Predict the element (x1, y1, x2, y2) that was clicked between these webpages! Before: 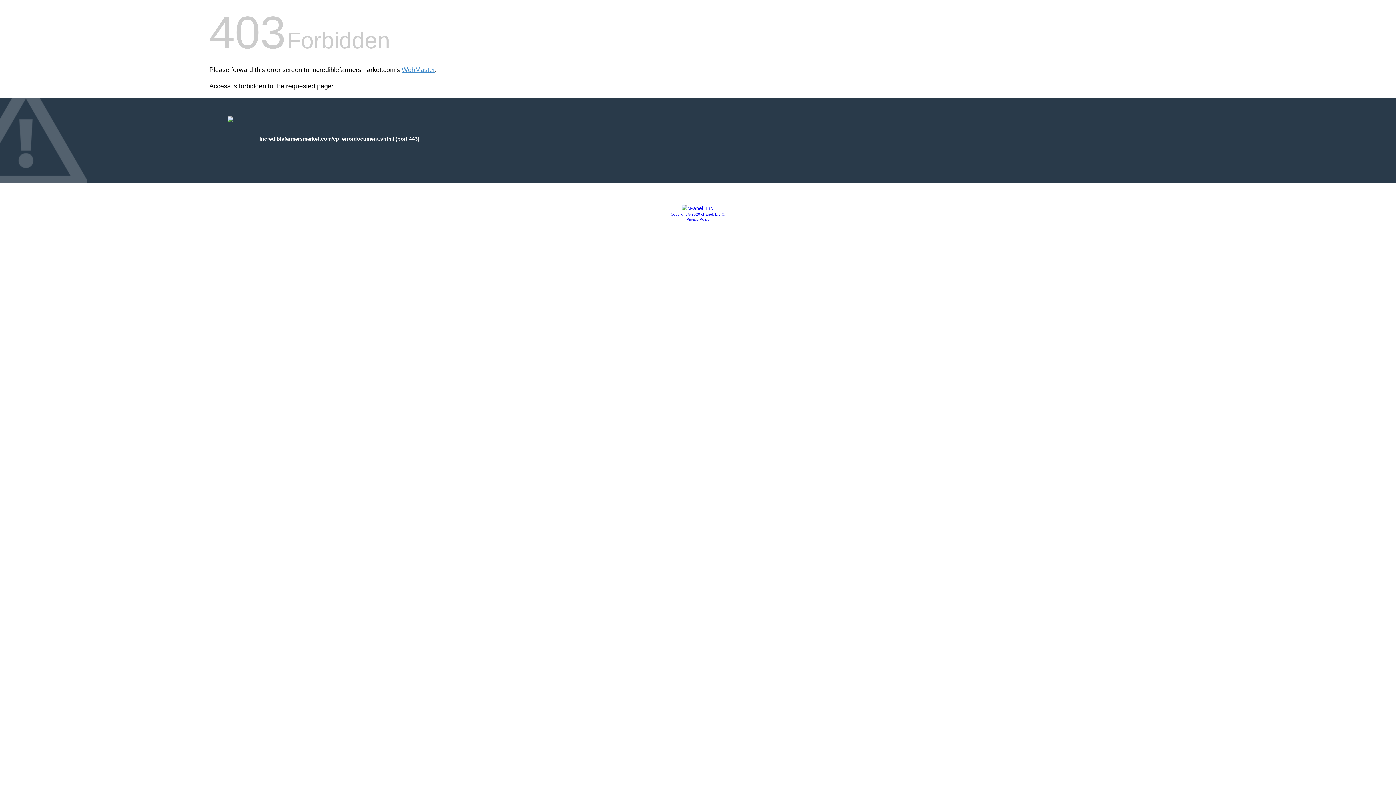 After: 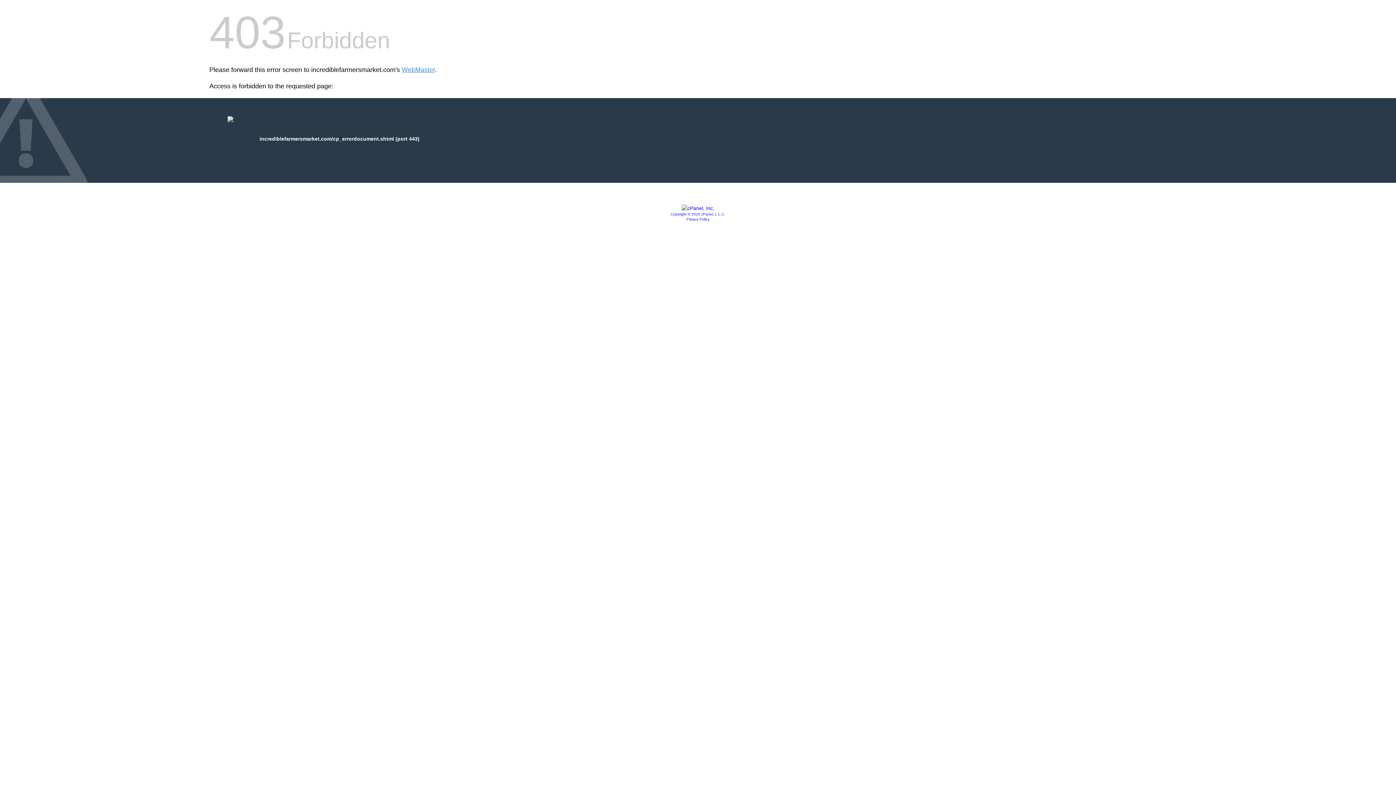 Action: label: Copyright © 2020 cPanel, L.L.C. bbox: (670, 212, 725, 216)